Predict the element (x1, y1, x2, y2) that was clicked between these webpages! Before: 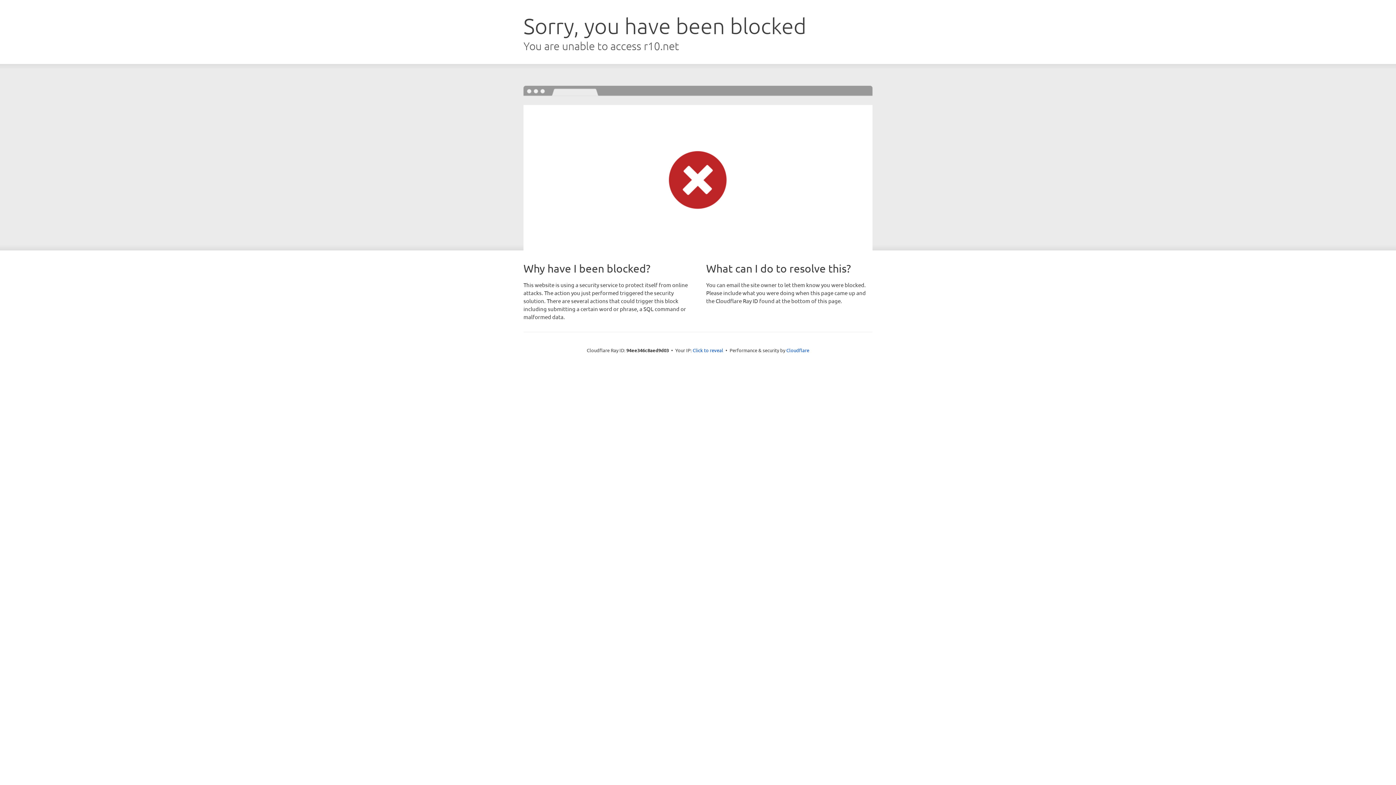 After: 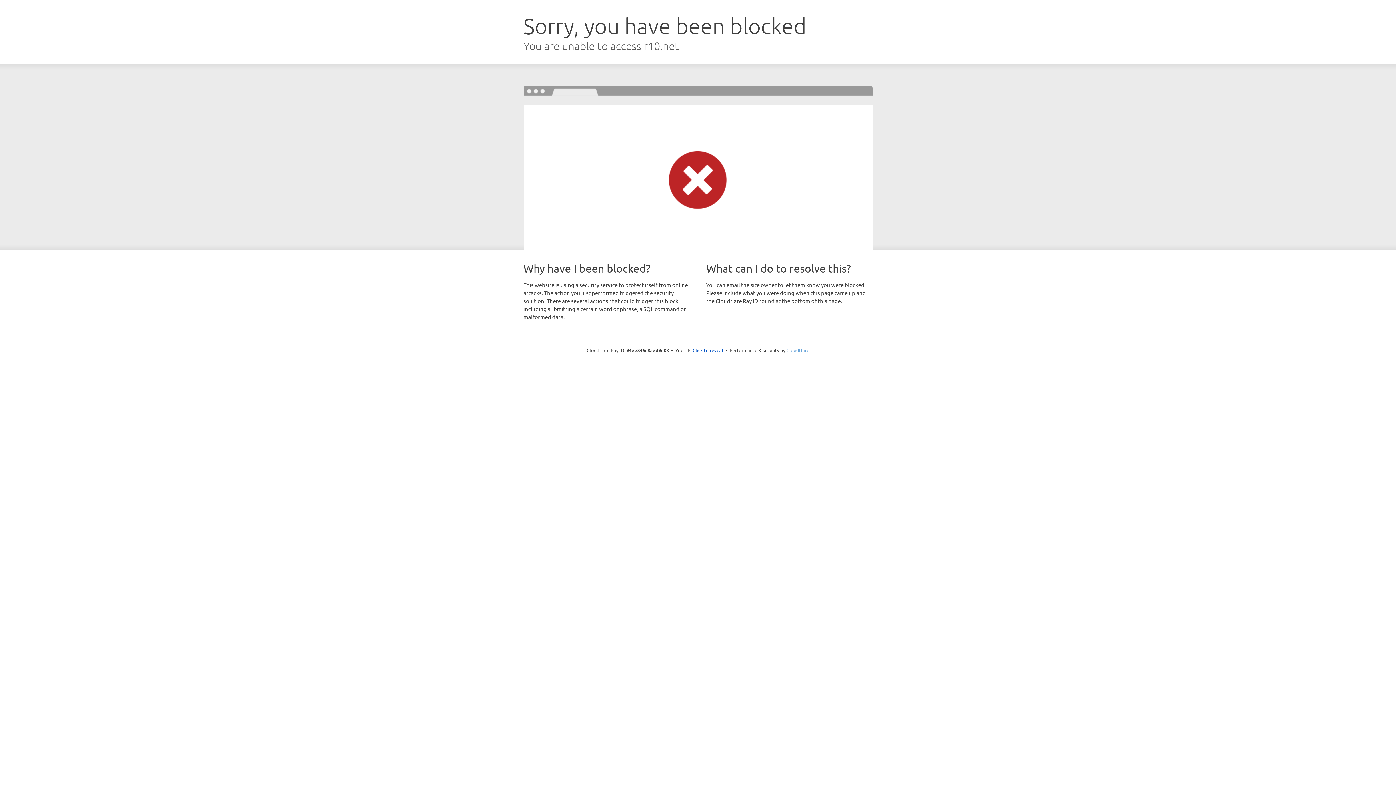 Action: bbox: (786, 347, 809, 353) label: Cloudflare